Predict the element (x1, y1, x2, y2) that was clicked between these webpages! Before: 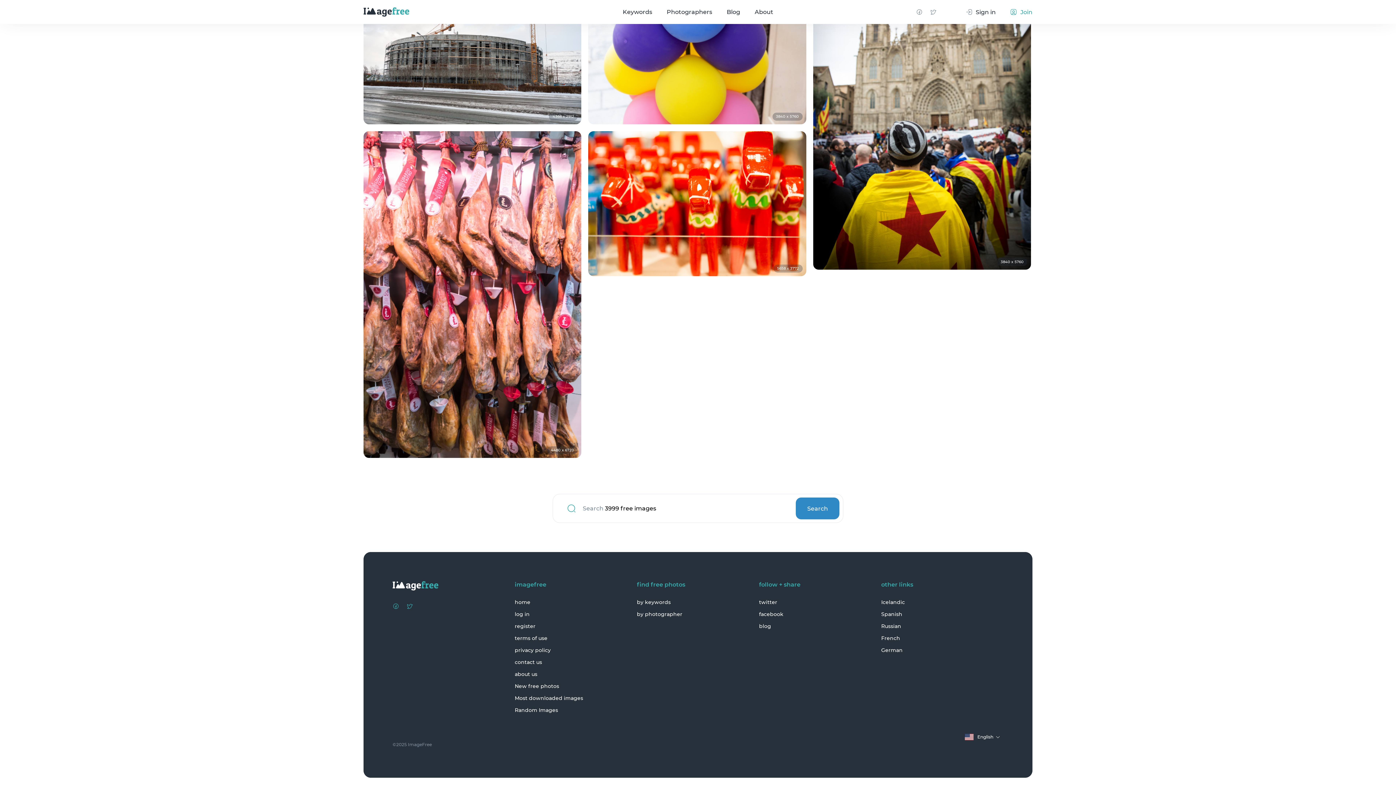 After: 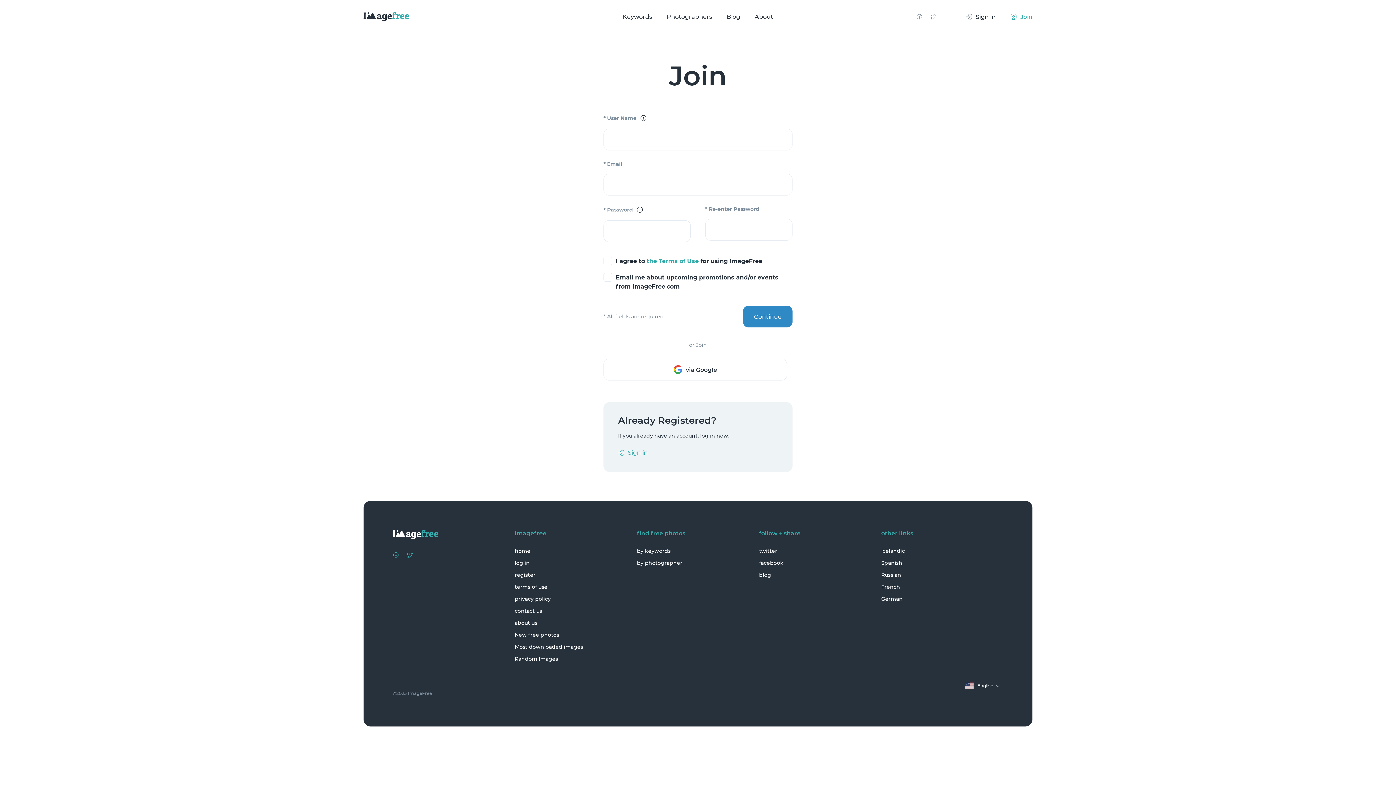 Action: bbox: (514, 623, 633, 629) label: register